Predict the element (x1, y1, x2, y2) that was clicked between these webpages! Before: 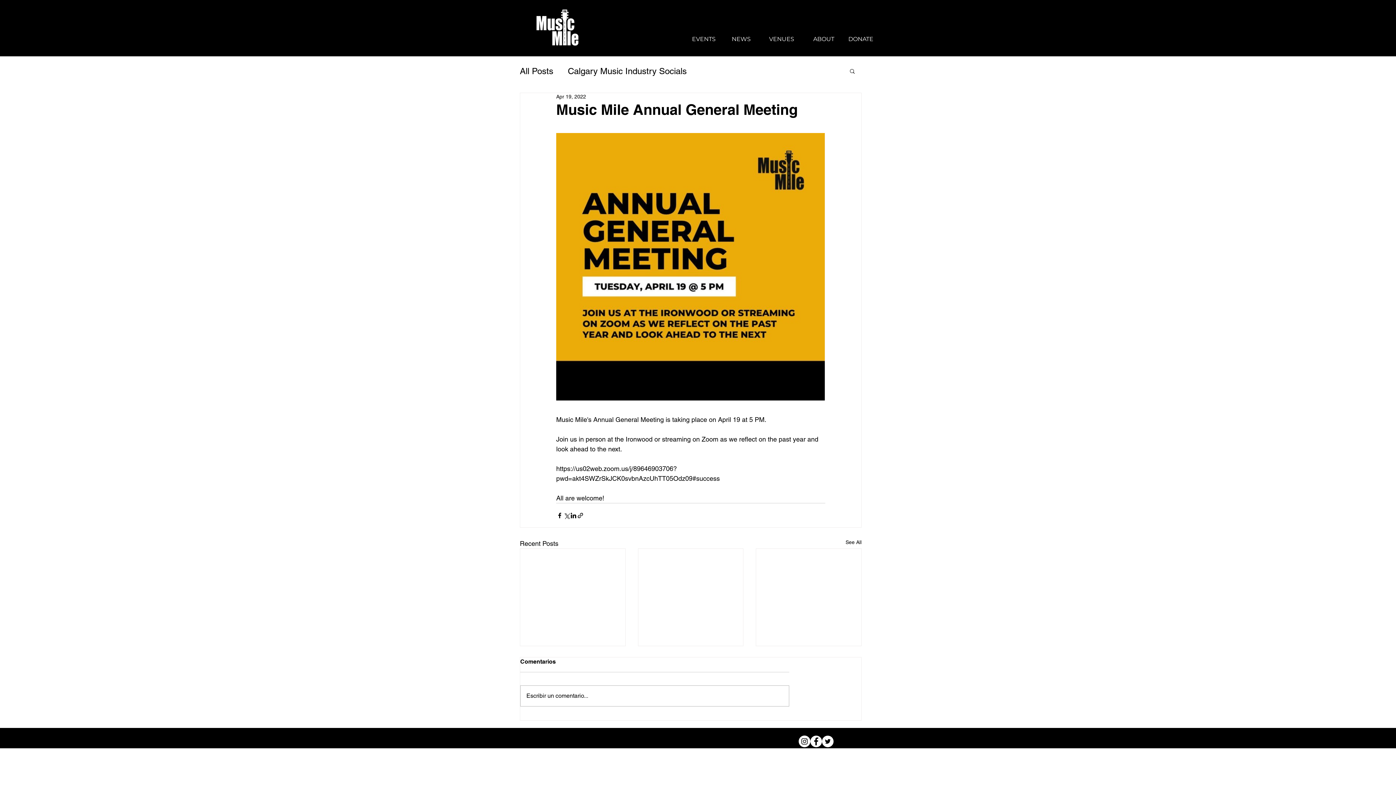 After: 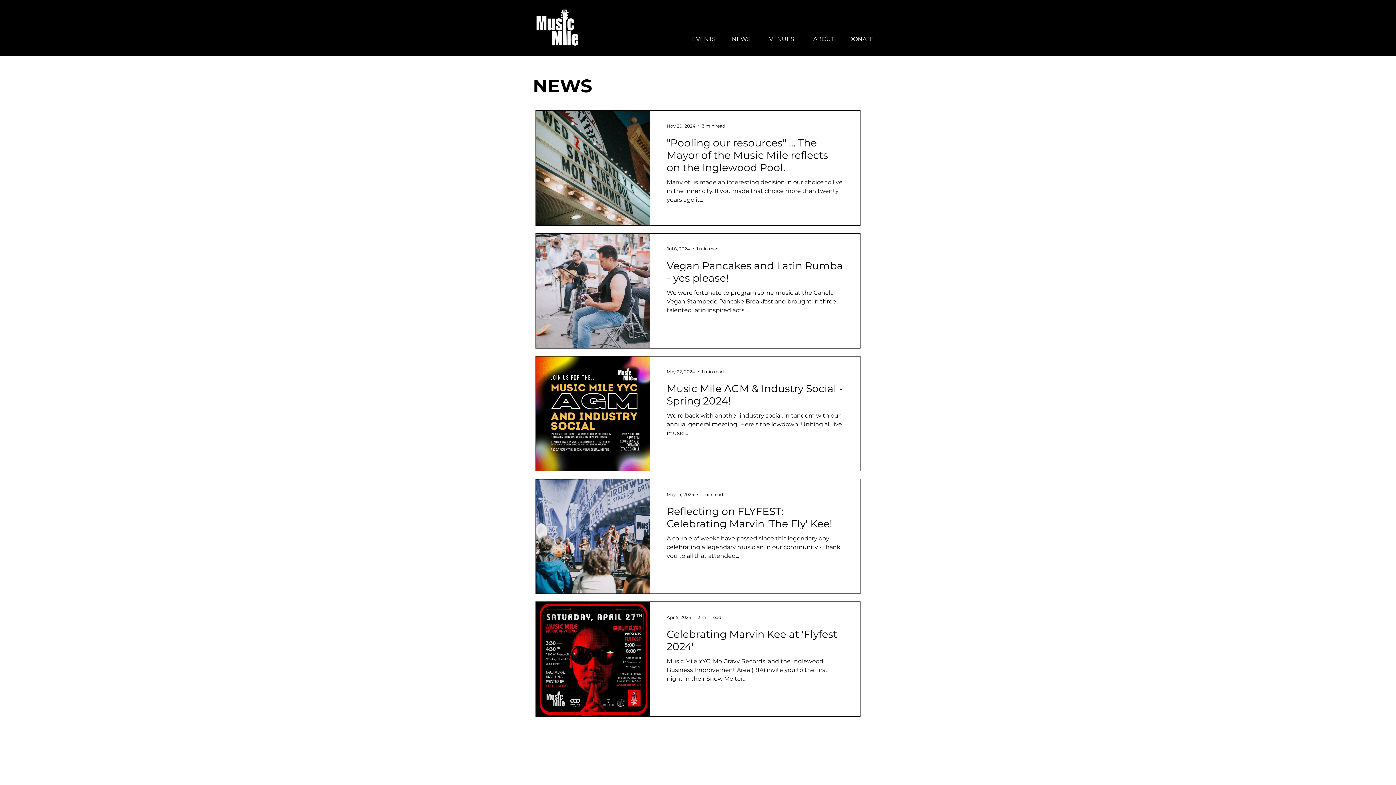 Action: label: NEWS bbox: (728, 30, 754, 47)